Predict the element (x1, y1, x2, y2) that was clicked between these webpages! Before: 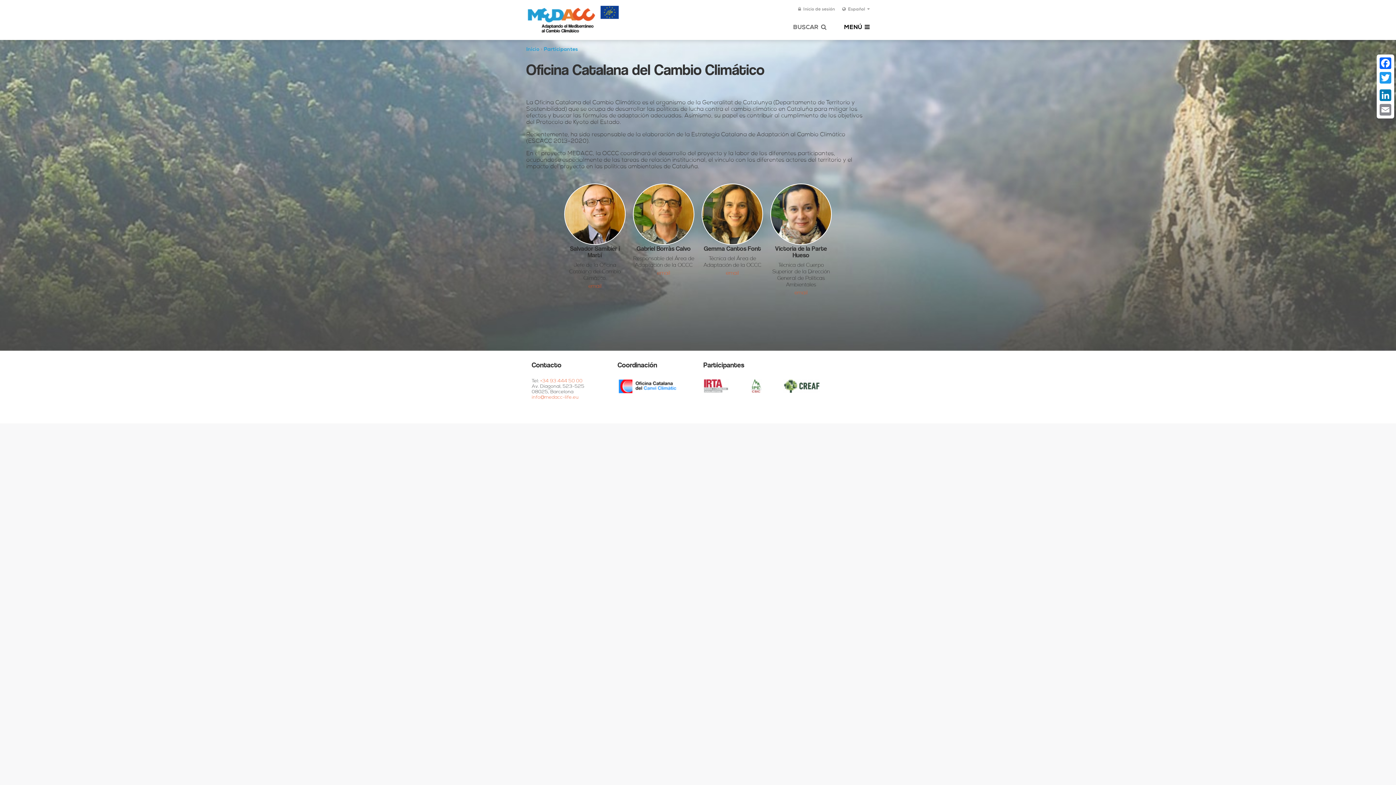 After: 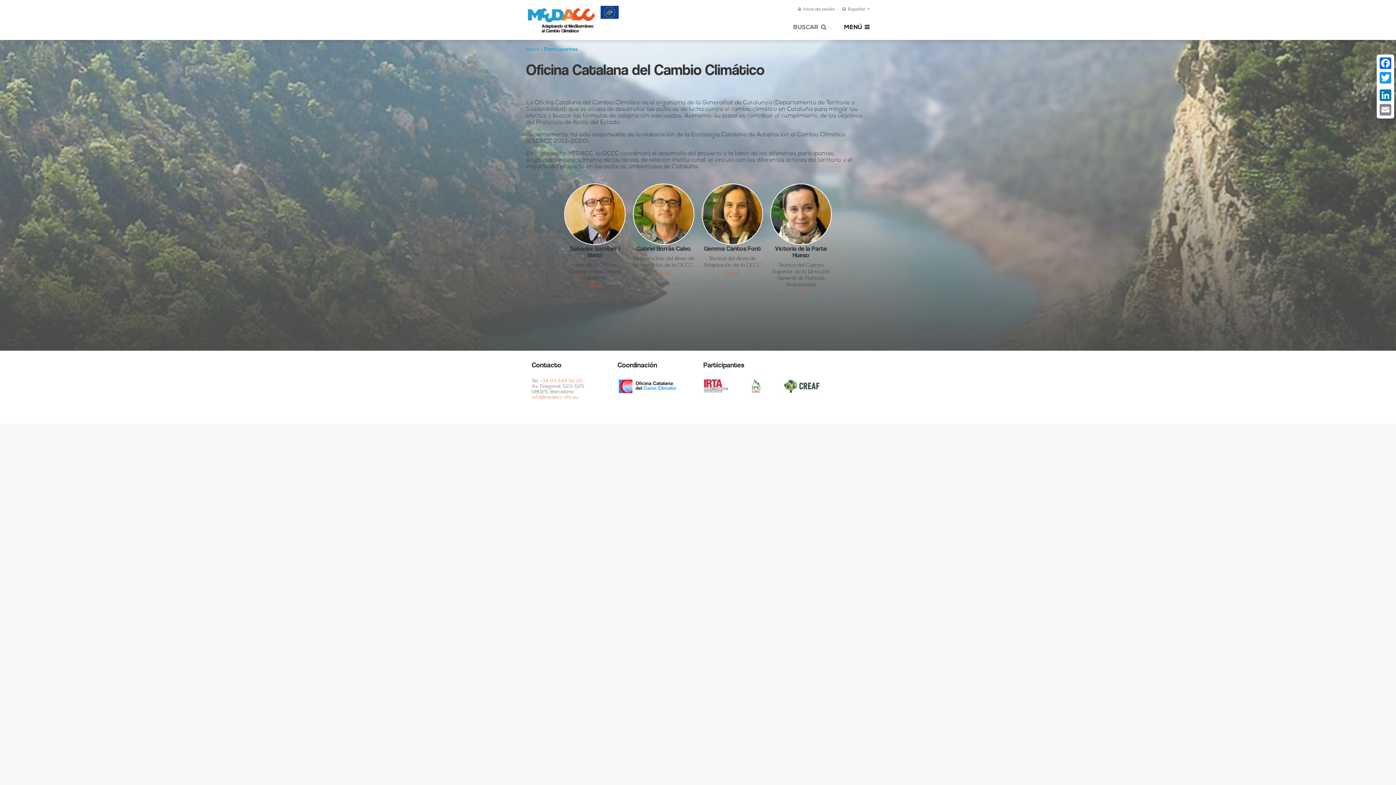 Action: bbox: (1378, 85, 1393, 88)